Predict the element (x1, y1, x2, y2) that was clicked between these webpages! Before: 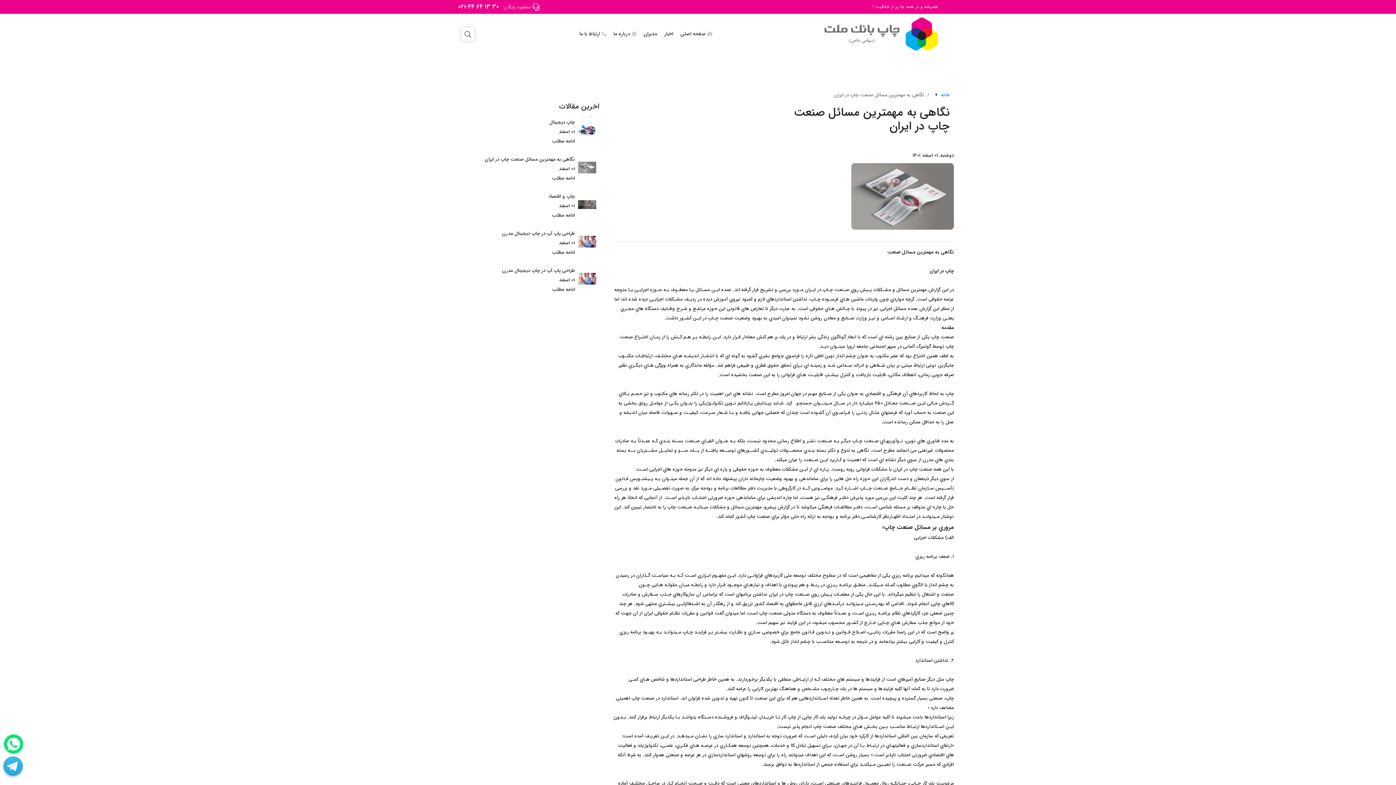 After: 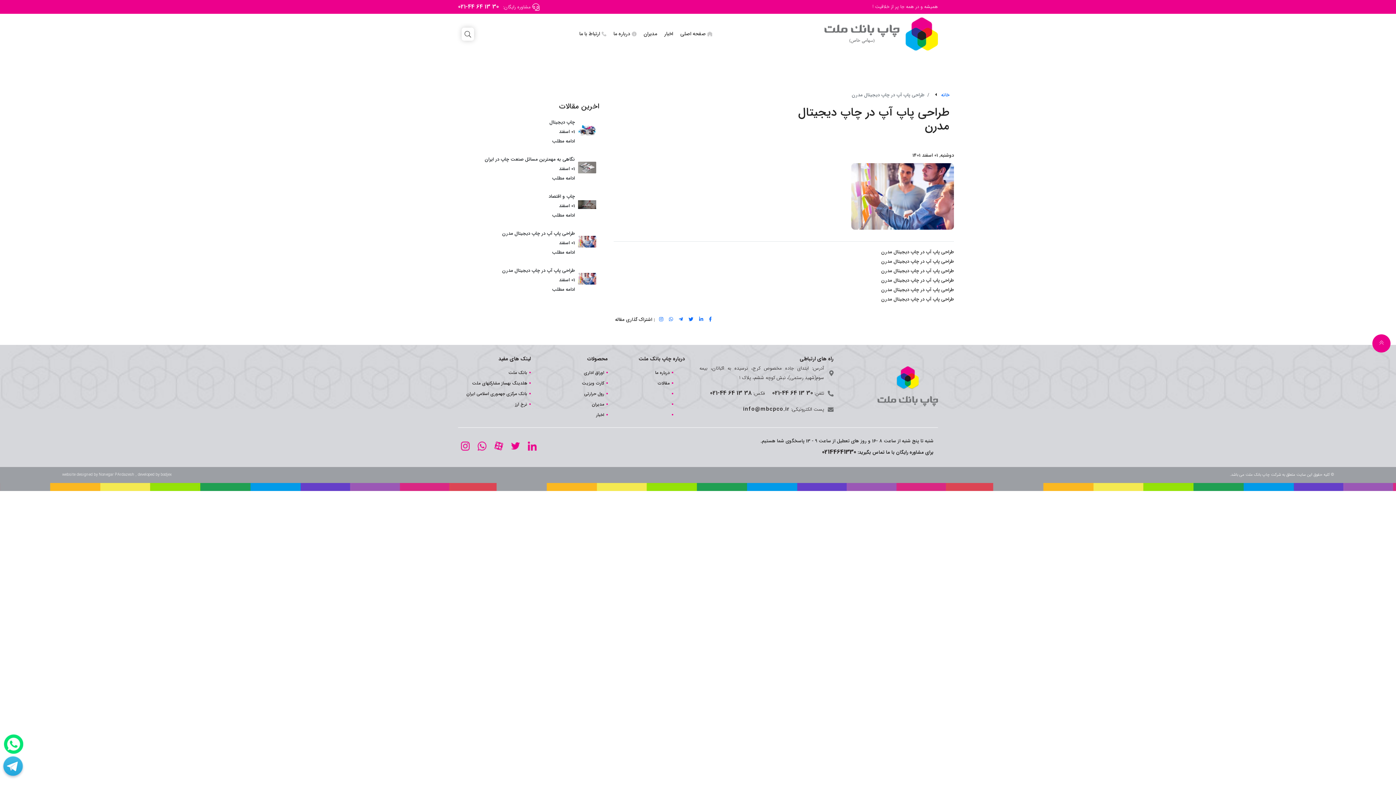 Action: label: طراحی پاپ آپ در چاپ دیجیتال مدرن

01 اسفند

ادامه مطلب bbox: (453, 263, 599, 297)